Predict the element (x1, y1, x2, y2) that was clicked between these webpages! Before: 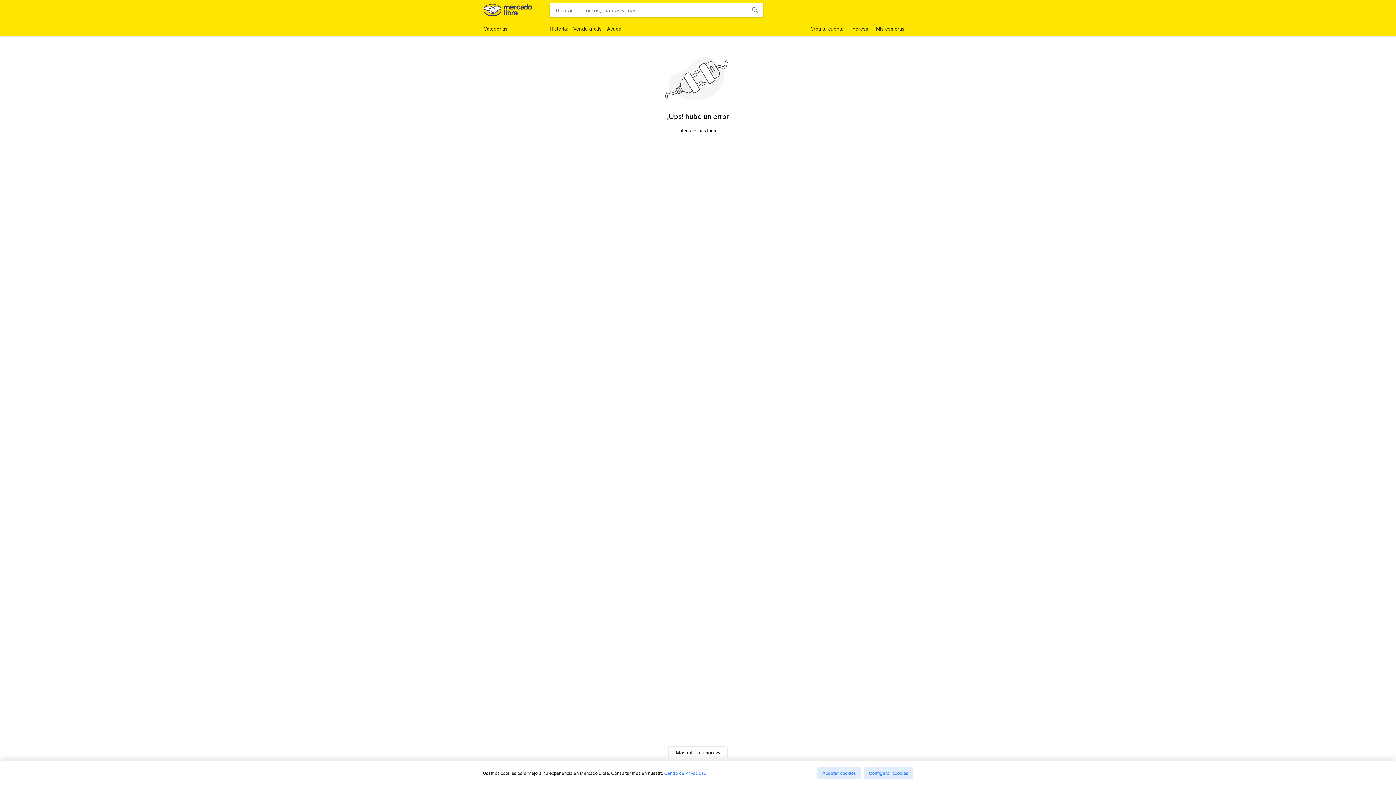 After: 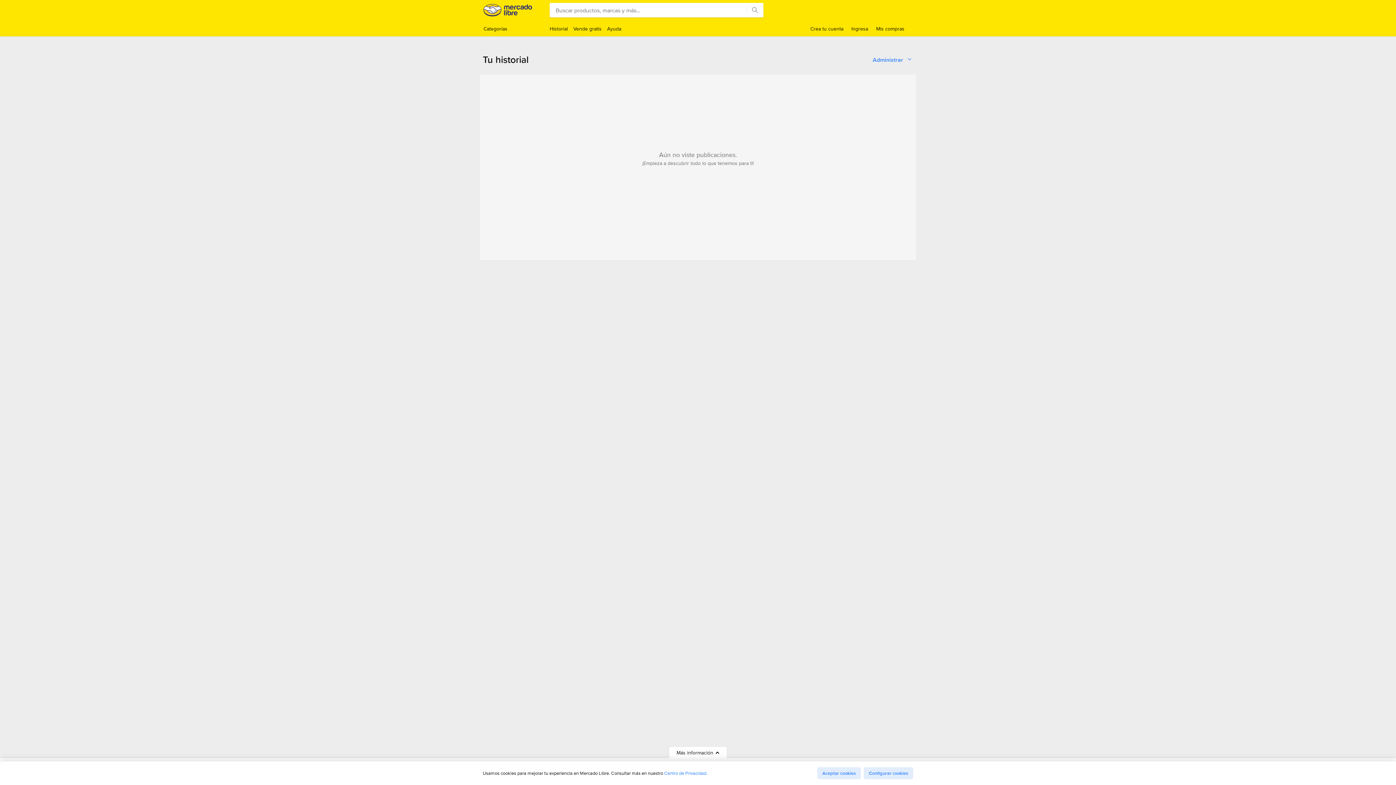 Action: label: Historial bbox: (549, 25, 568, 32)